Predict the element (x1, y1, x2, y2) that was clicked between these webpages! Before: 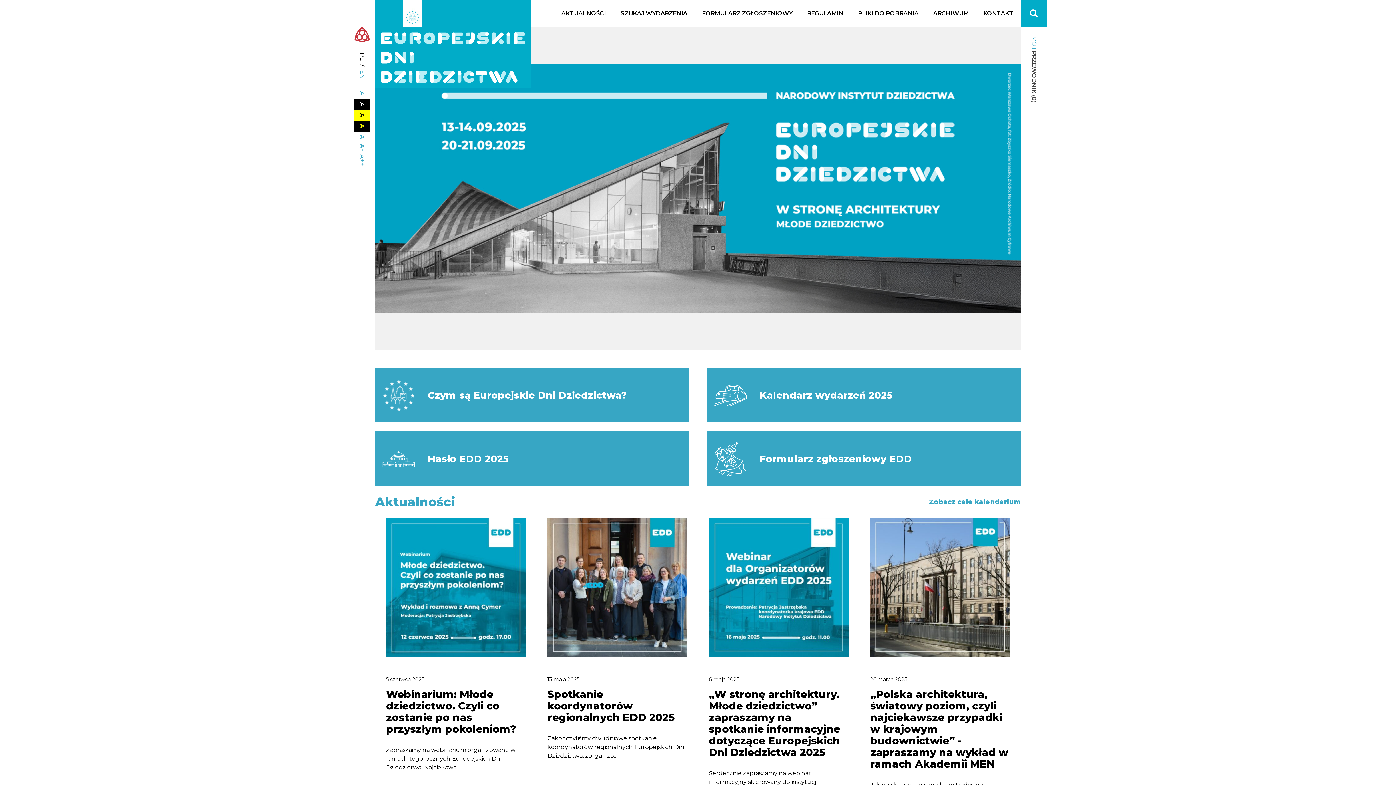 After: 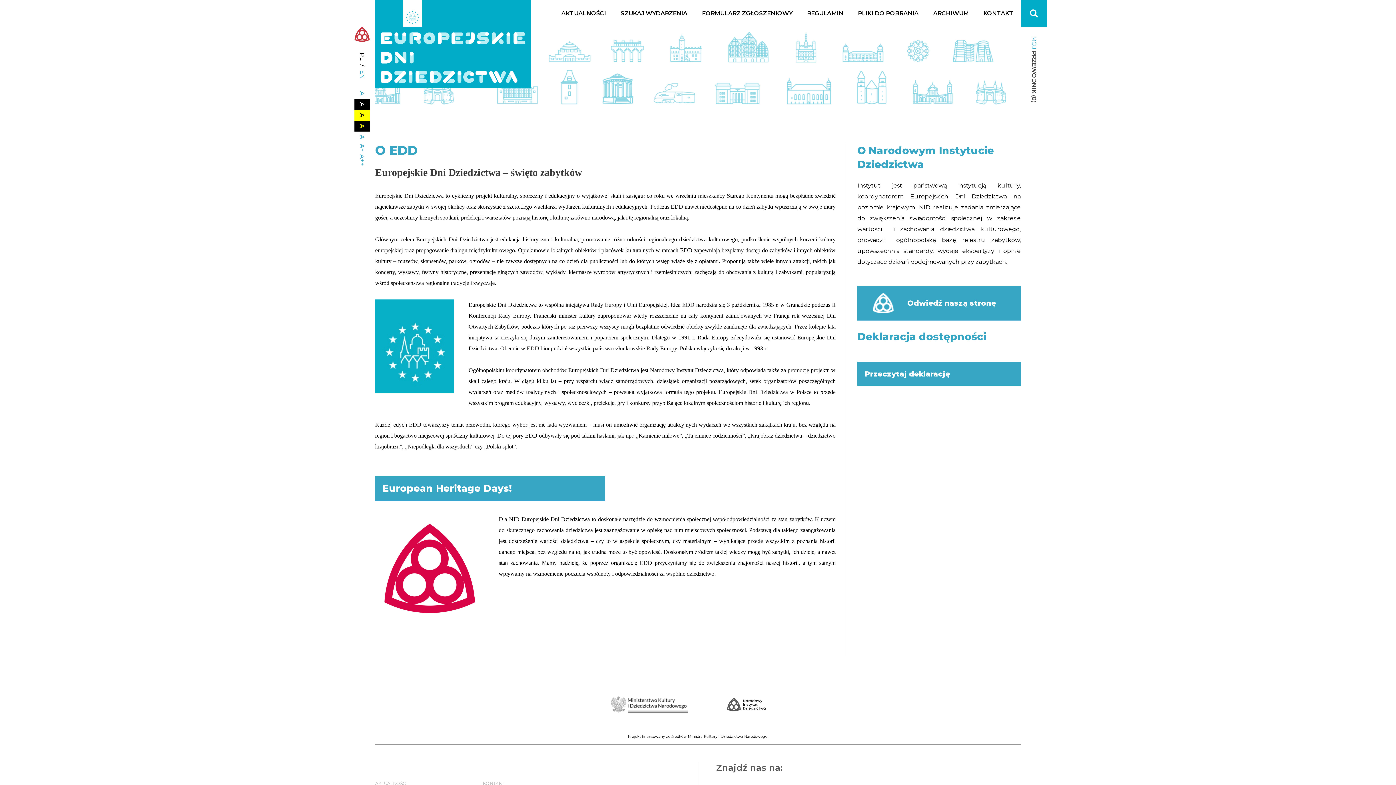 Action: label: Czym są Europejskie Dni Dziedzictwa? bbox: (375, 368, 689, 422)